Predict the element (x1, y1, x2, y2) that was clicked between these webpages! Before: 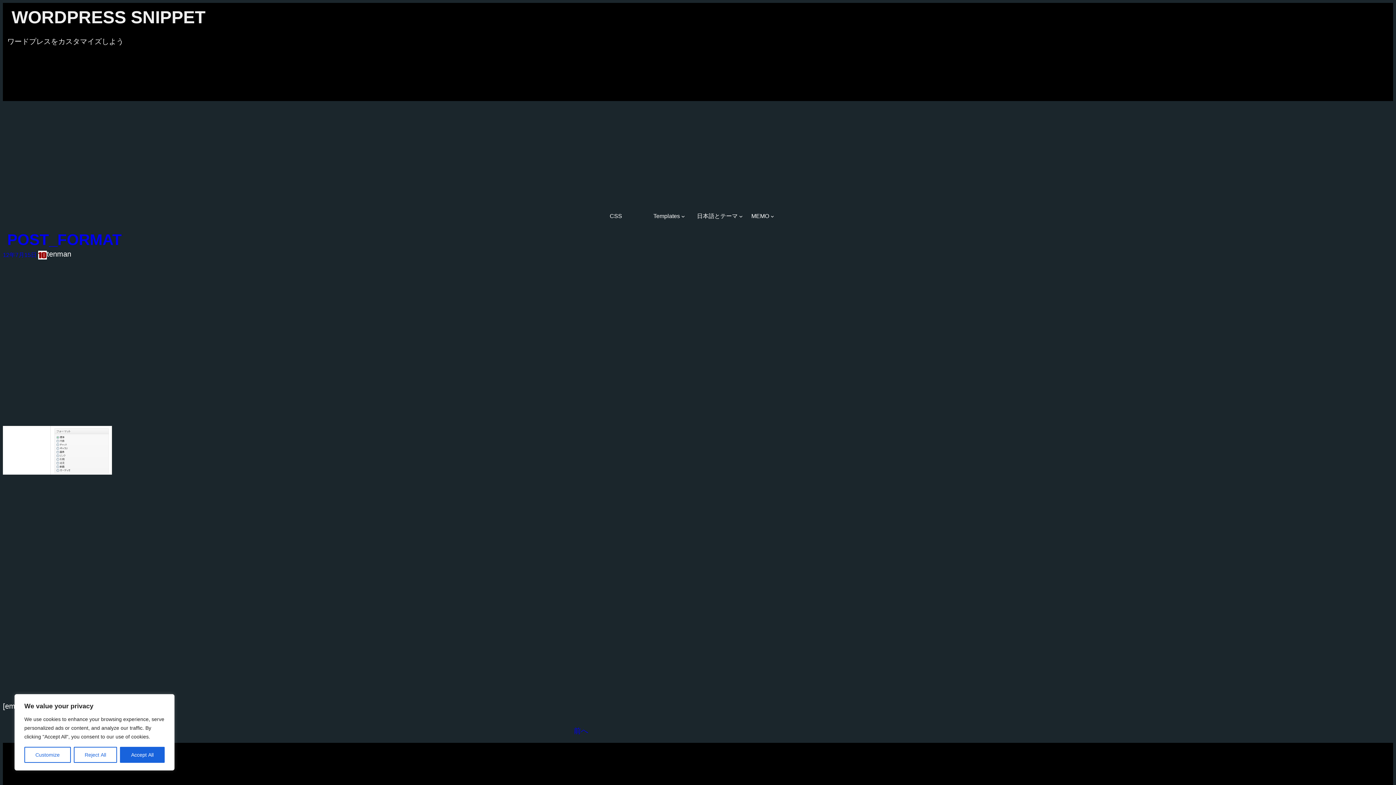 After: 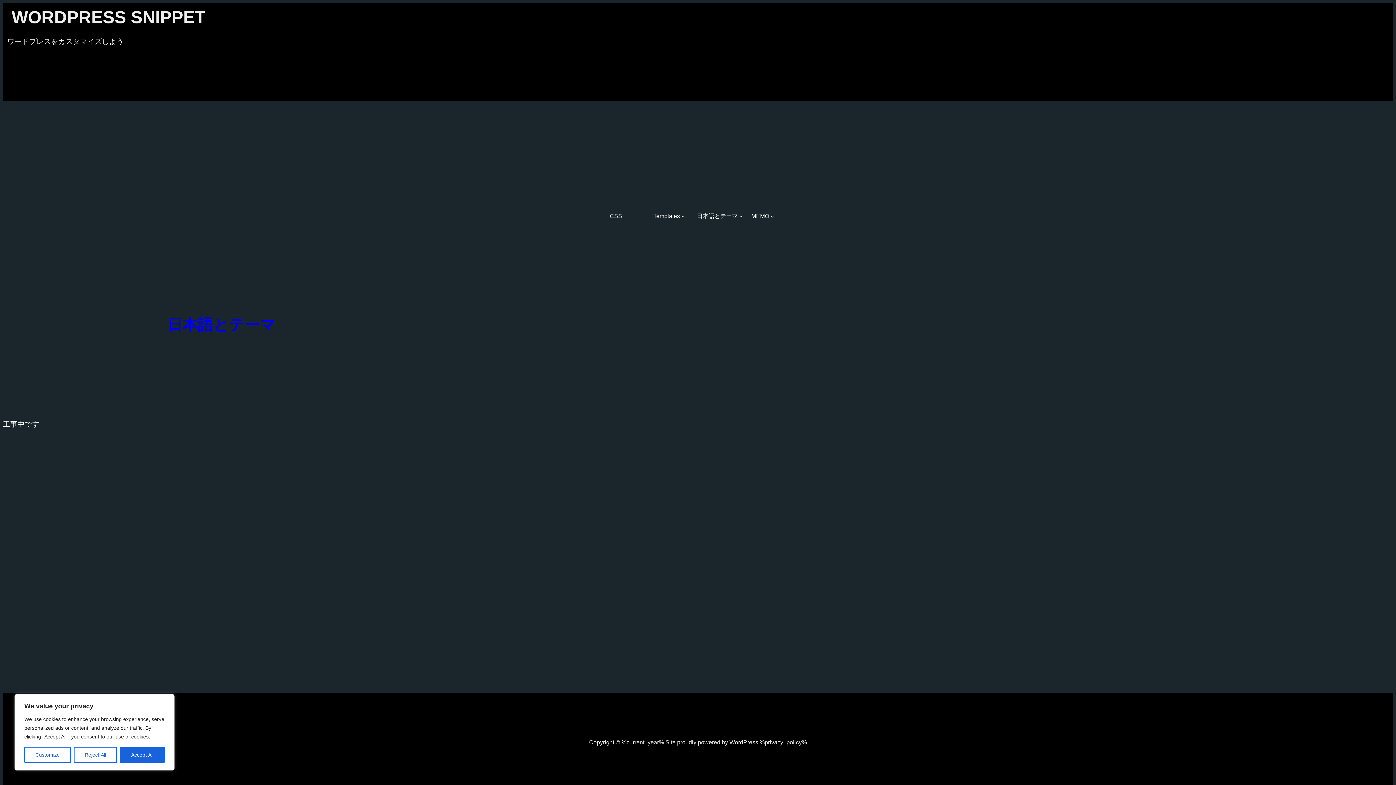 Action: bbox: (697, 211, 737, 220) label: 日本語とテーマ